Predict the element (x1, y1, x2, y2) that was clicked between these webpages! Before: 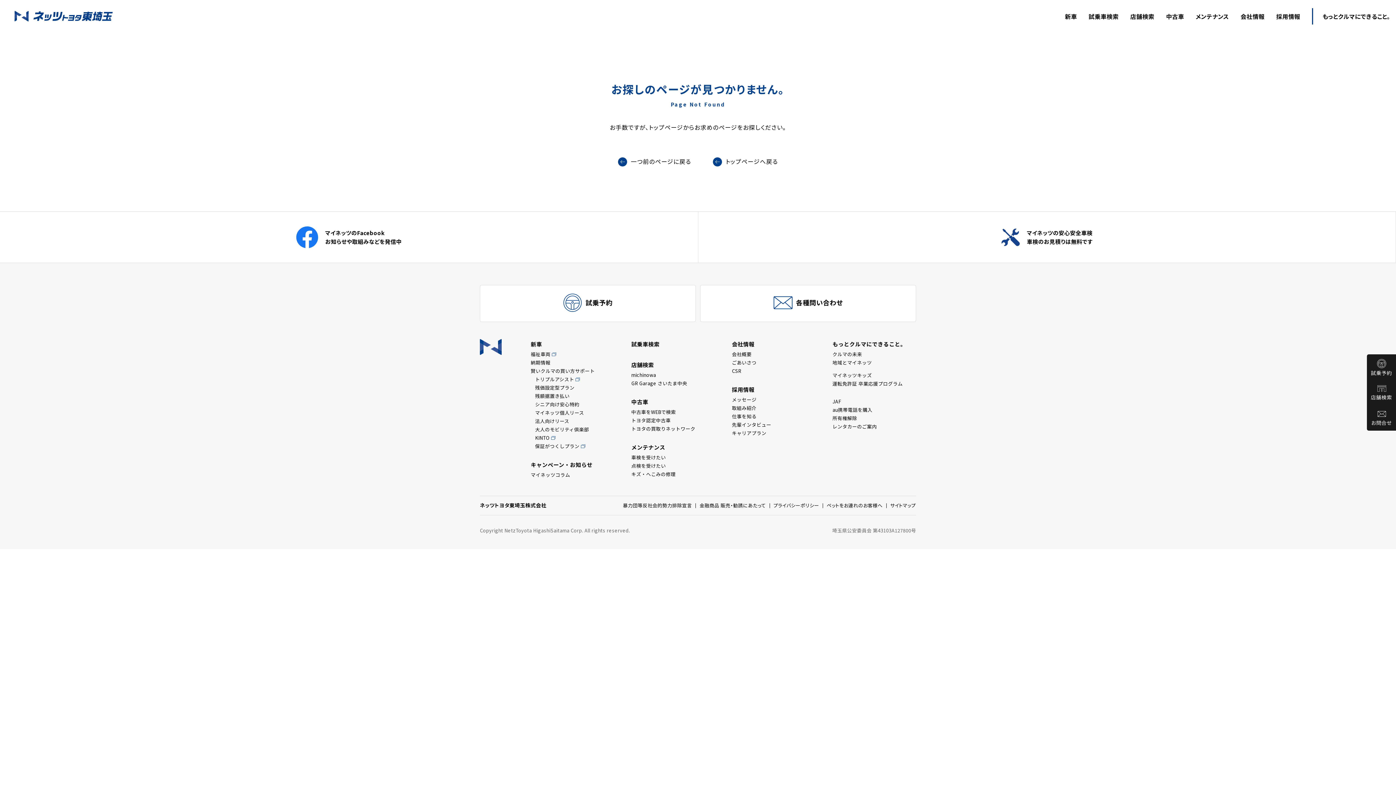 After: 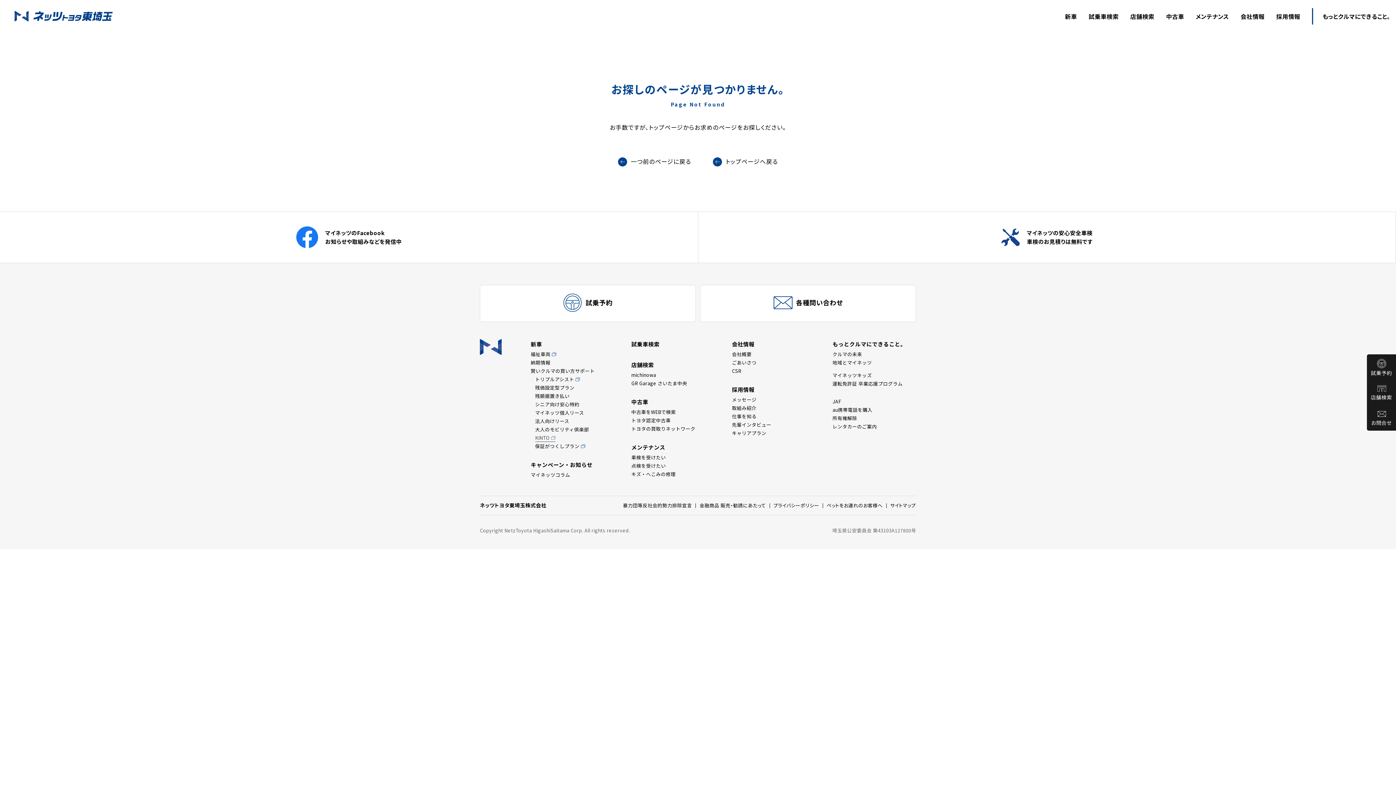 Action: label: KINTO bbox: (535, 434, 555, 441)